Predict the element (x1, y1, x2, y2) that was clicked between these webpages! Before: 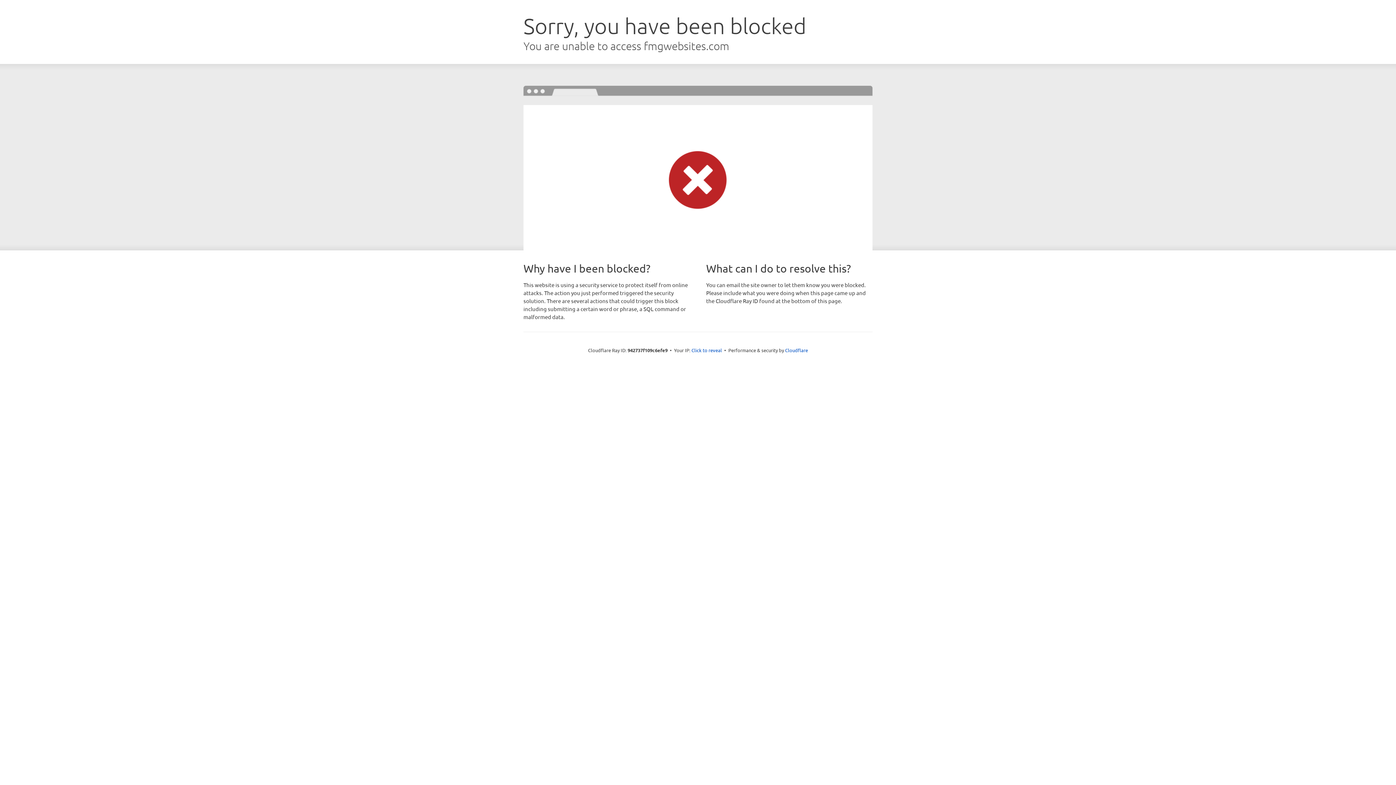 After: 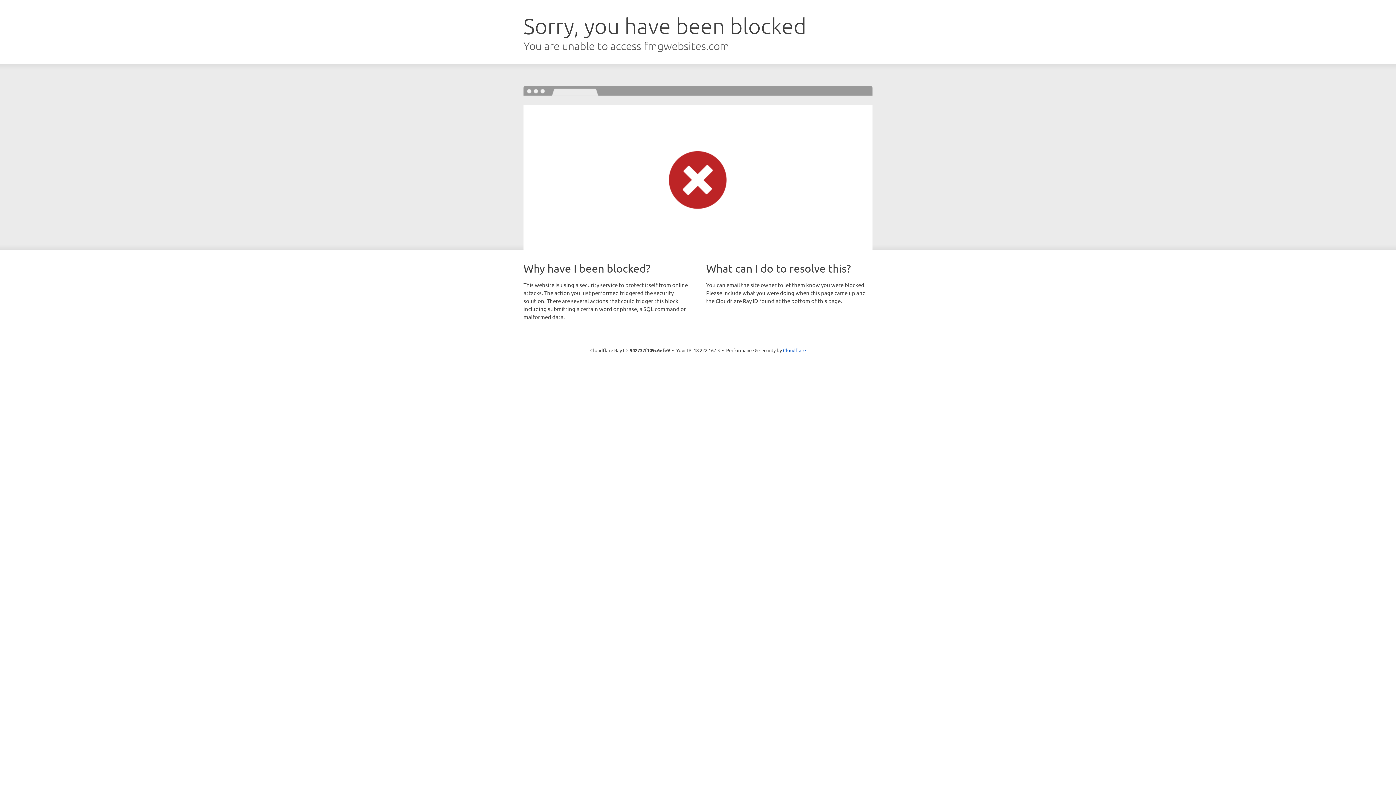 Action: bbox: (691, 346, 722, 353) label: Click to reveal